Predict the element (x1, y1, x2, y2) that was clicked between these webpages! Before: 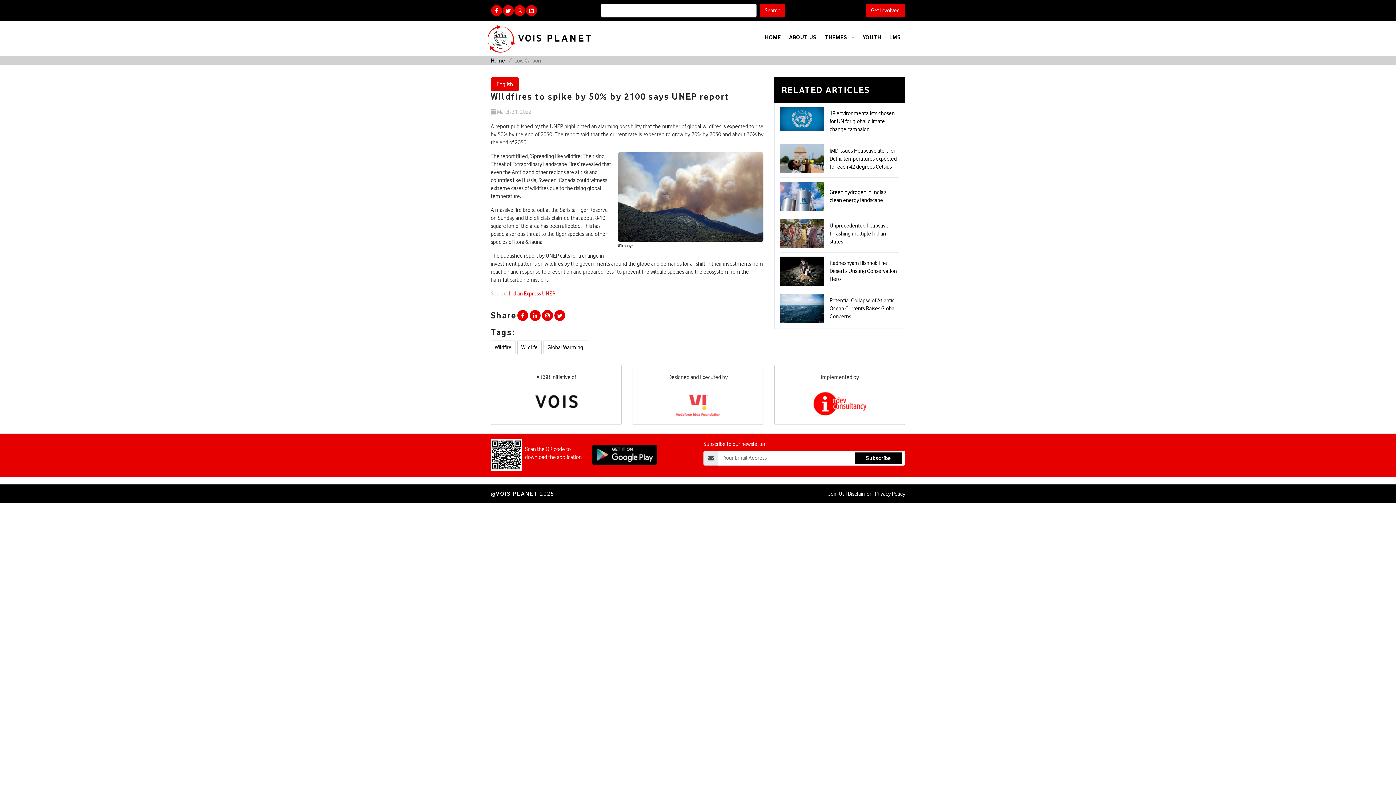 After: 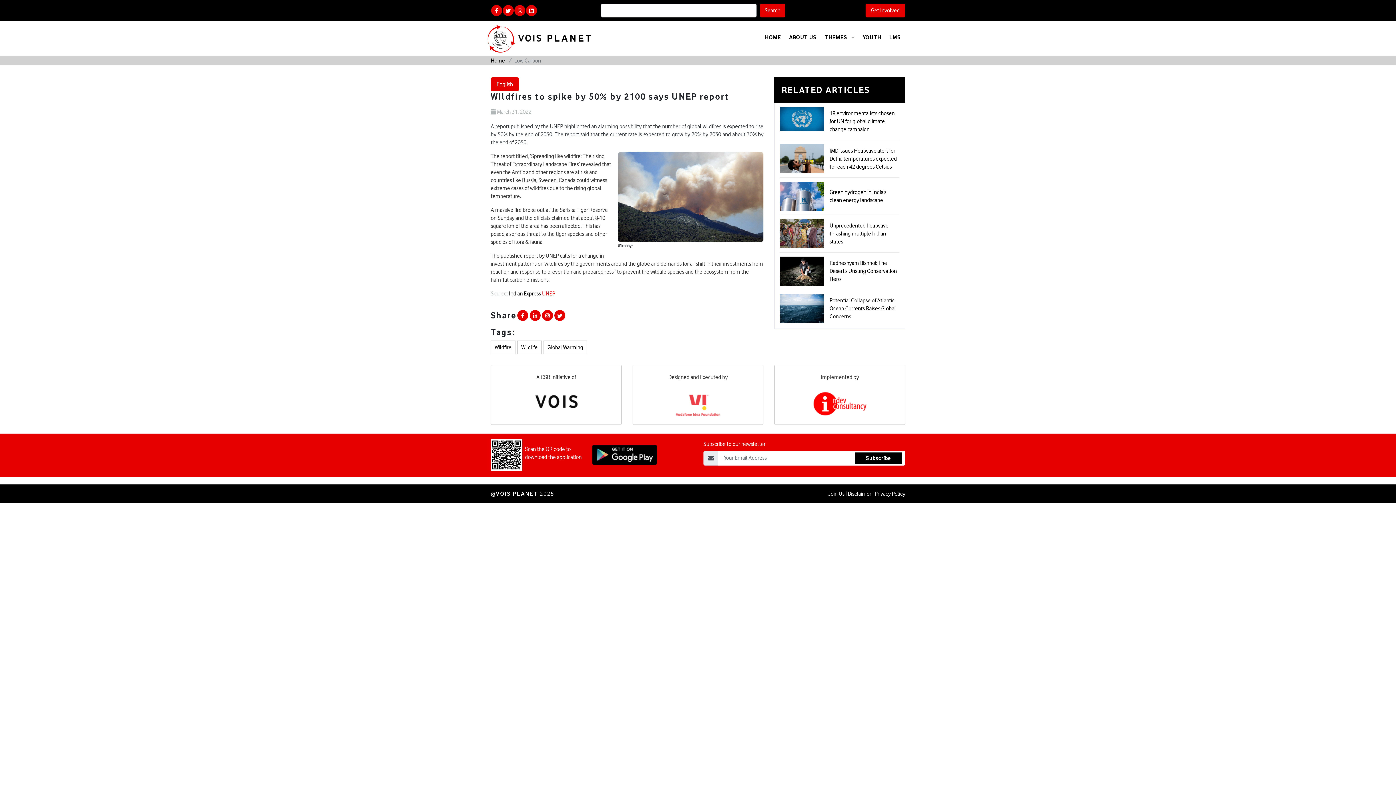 Action: label: Indian Express  bbox: (509, 290, 542, 297)